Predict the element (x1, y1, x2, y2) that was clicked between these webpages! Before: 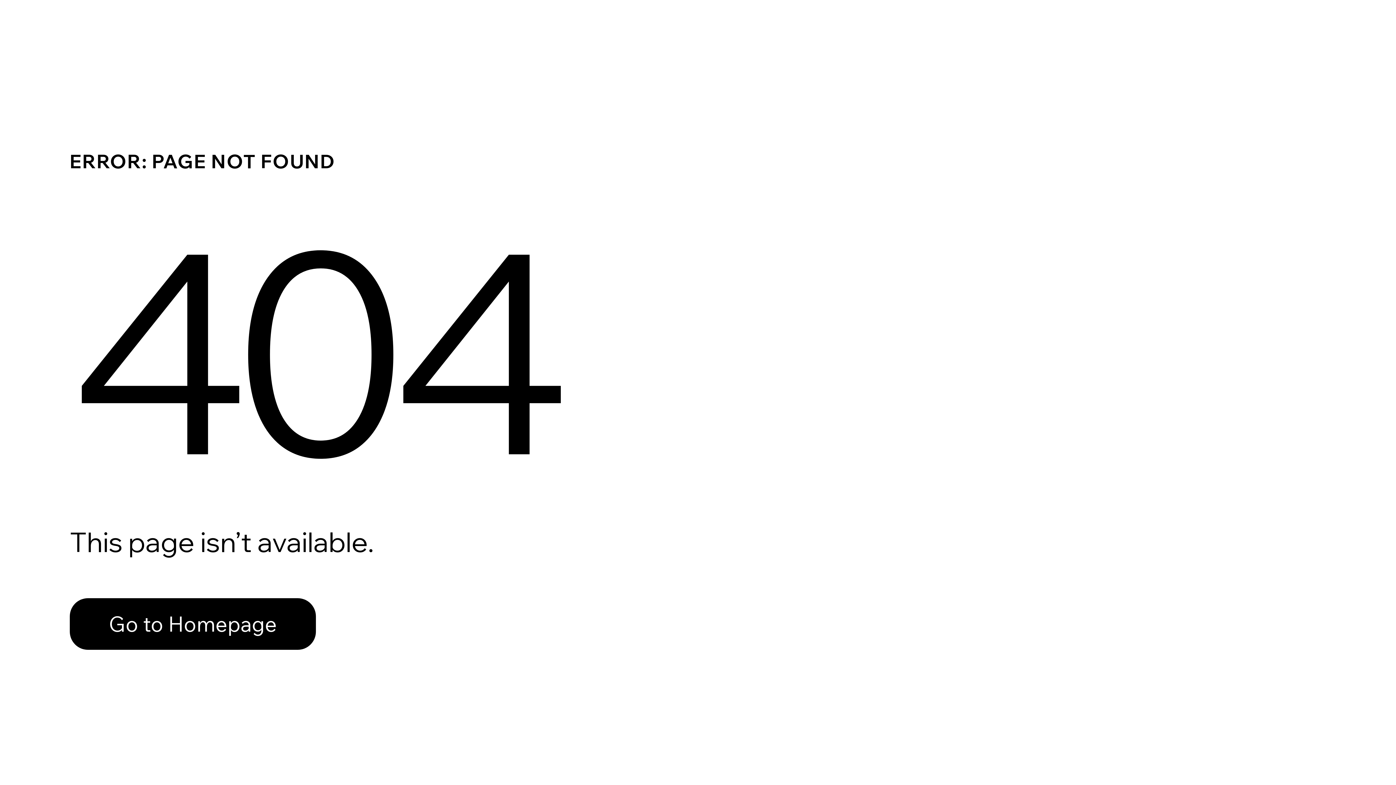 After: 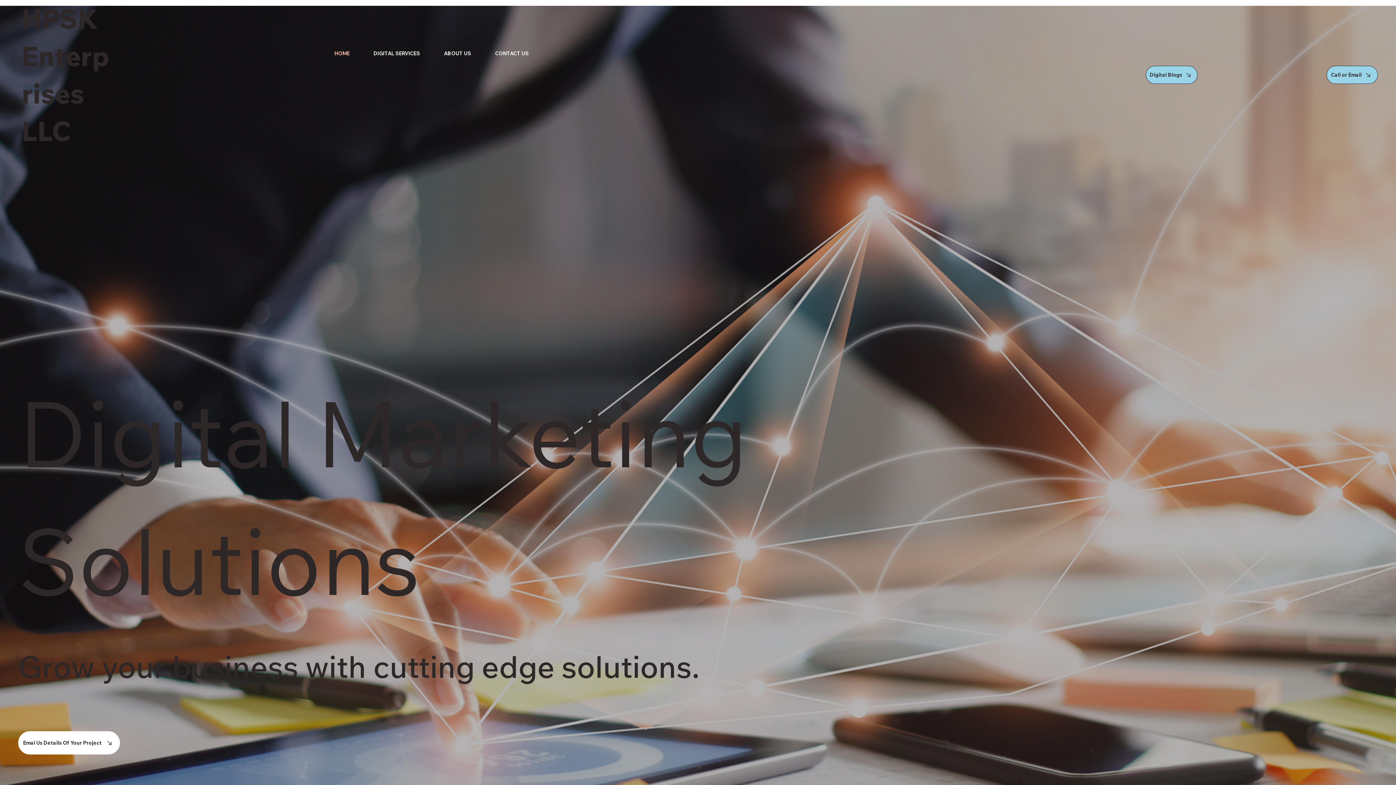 Action: bbox: (69, 582, 768, 659) label: Go to Homepage